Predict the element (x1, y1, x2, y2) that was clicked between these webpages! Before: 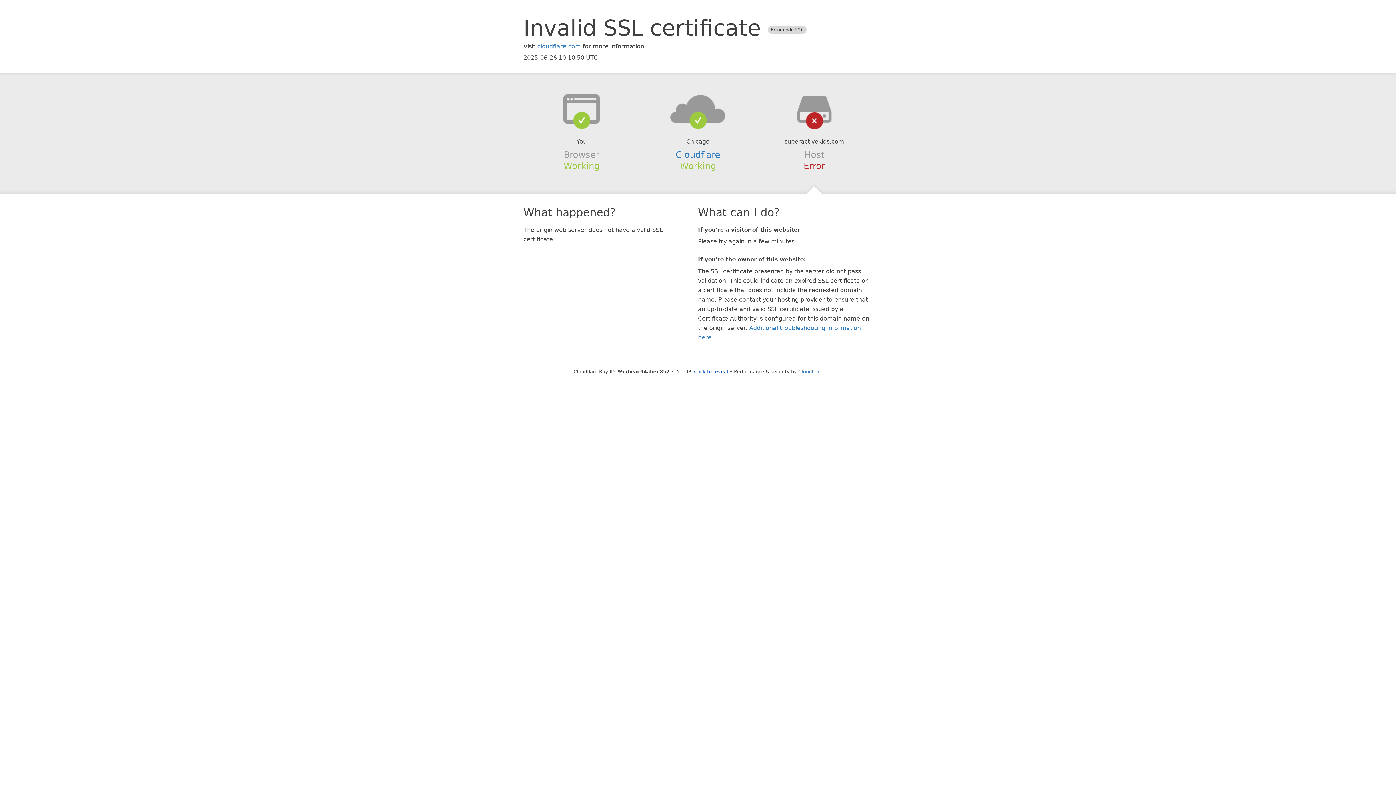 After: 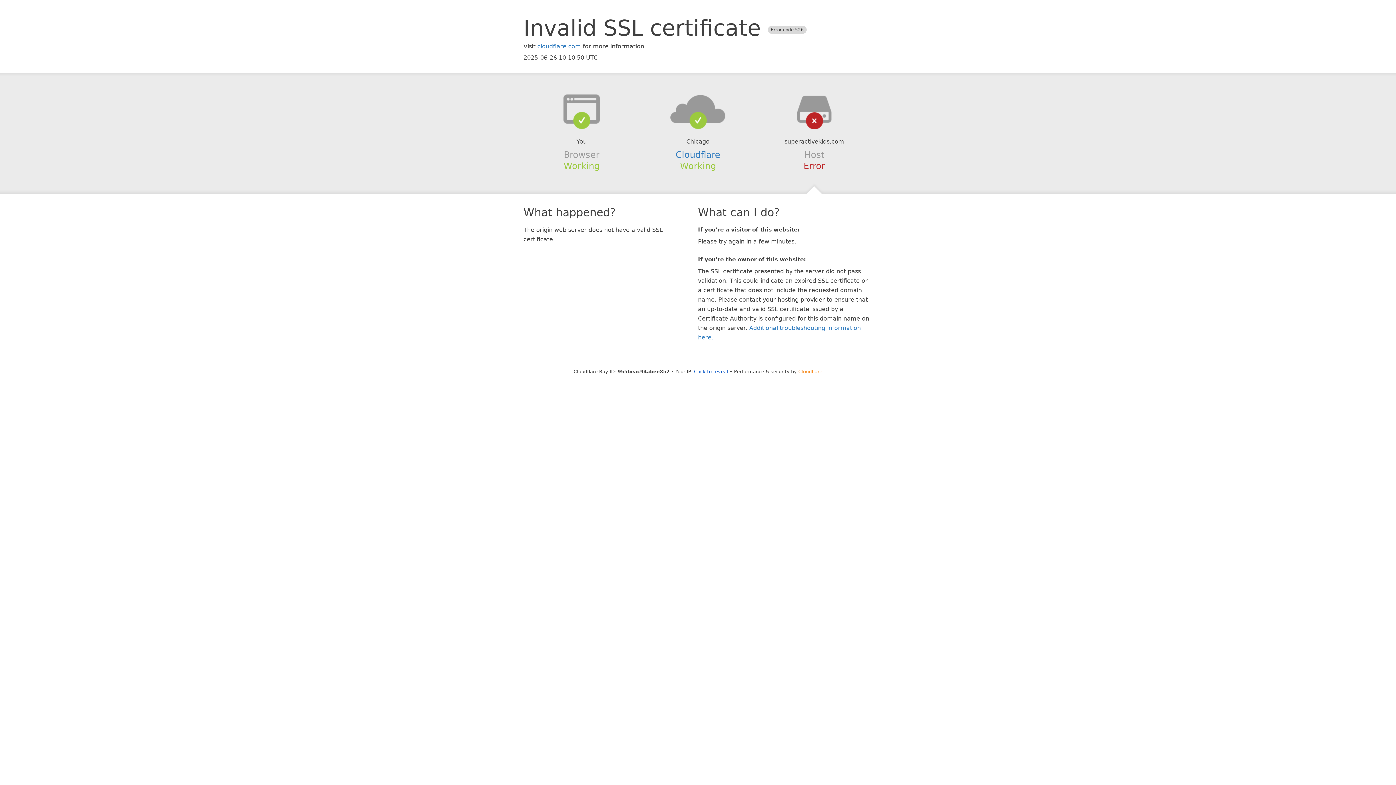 Action: label: Cloudflare bbox: (798, 368, 822, 374)